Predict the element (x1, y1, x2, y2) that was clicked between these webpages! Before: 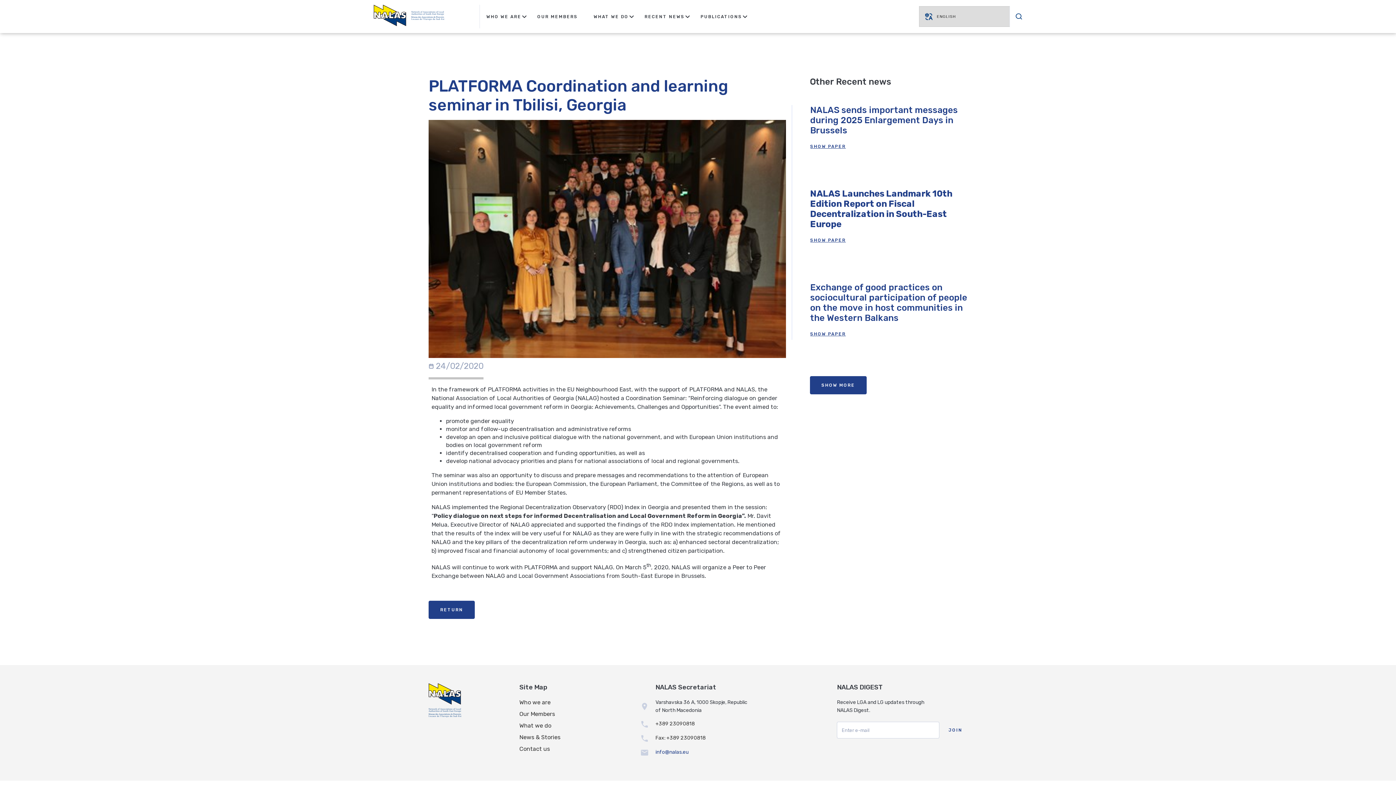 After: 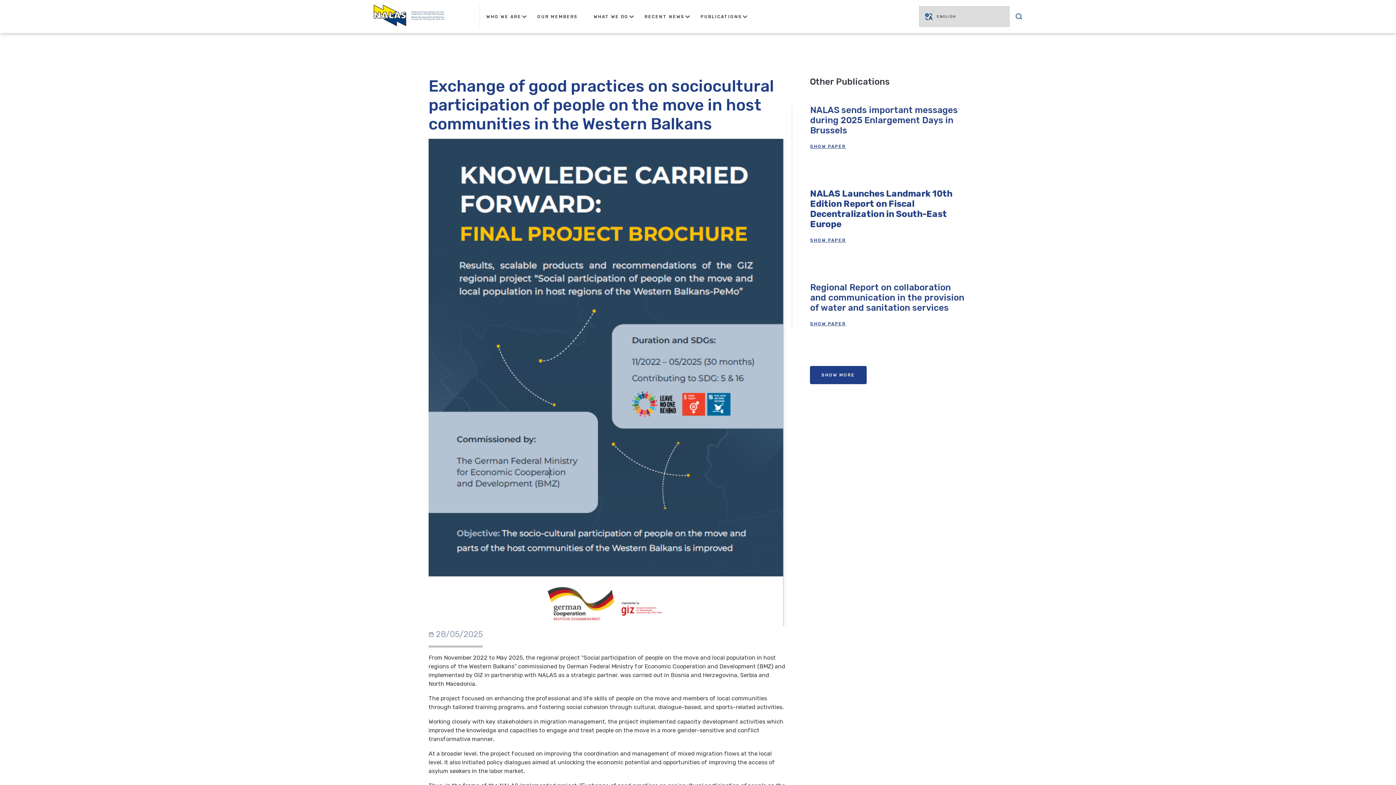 Action: label: SHOW PAPER bbox: (810, 330, 846, 337)